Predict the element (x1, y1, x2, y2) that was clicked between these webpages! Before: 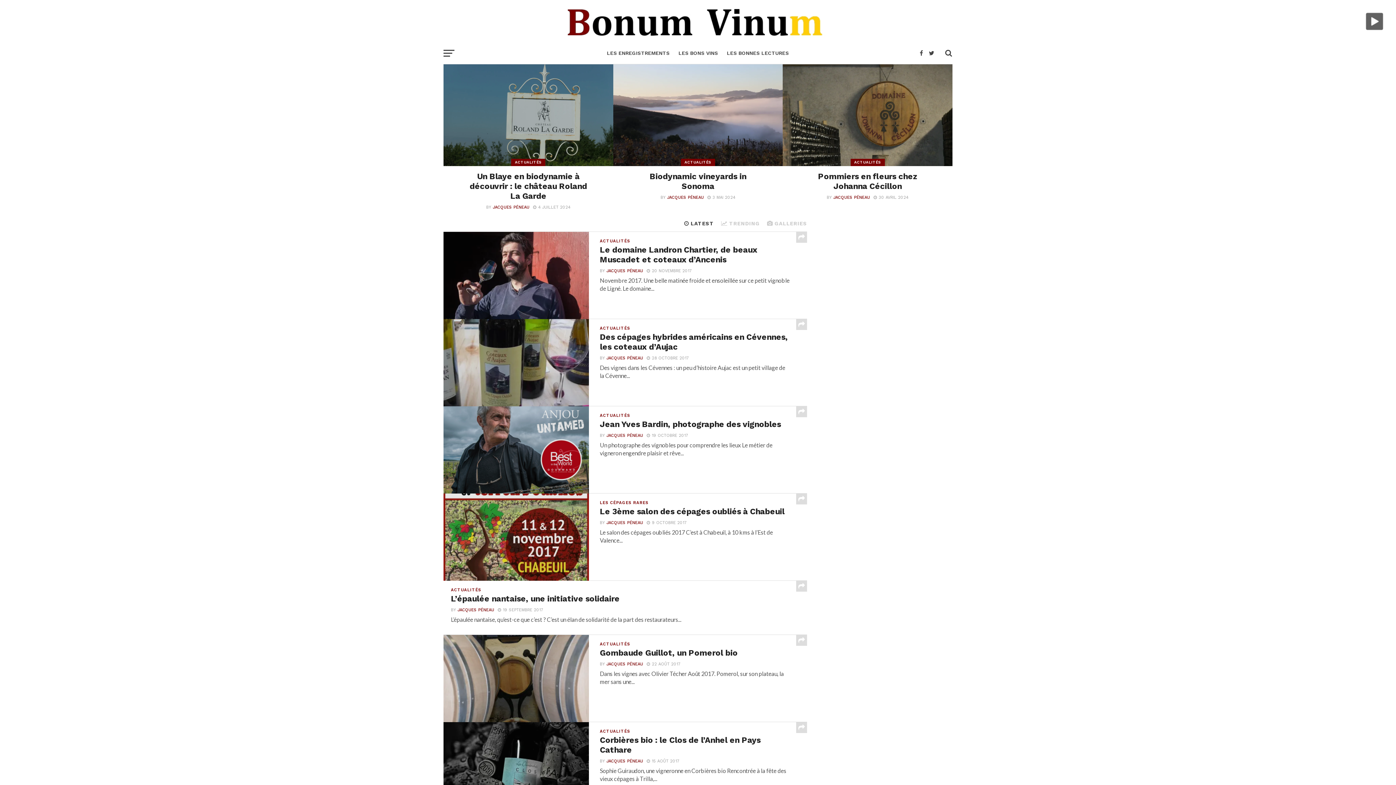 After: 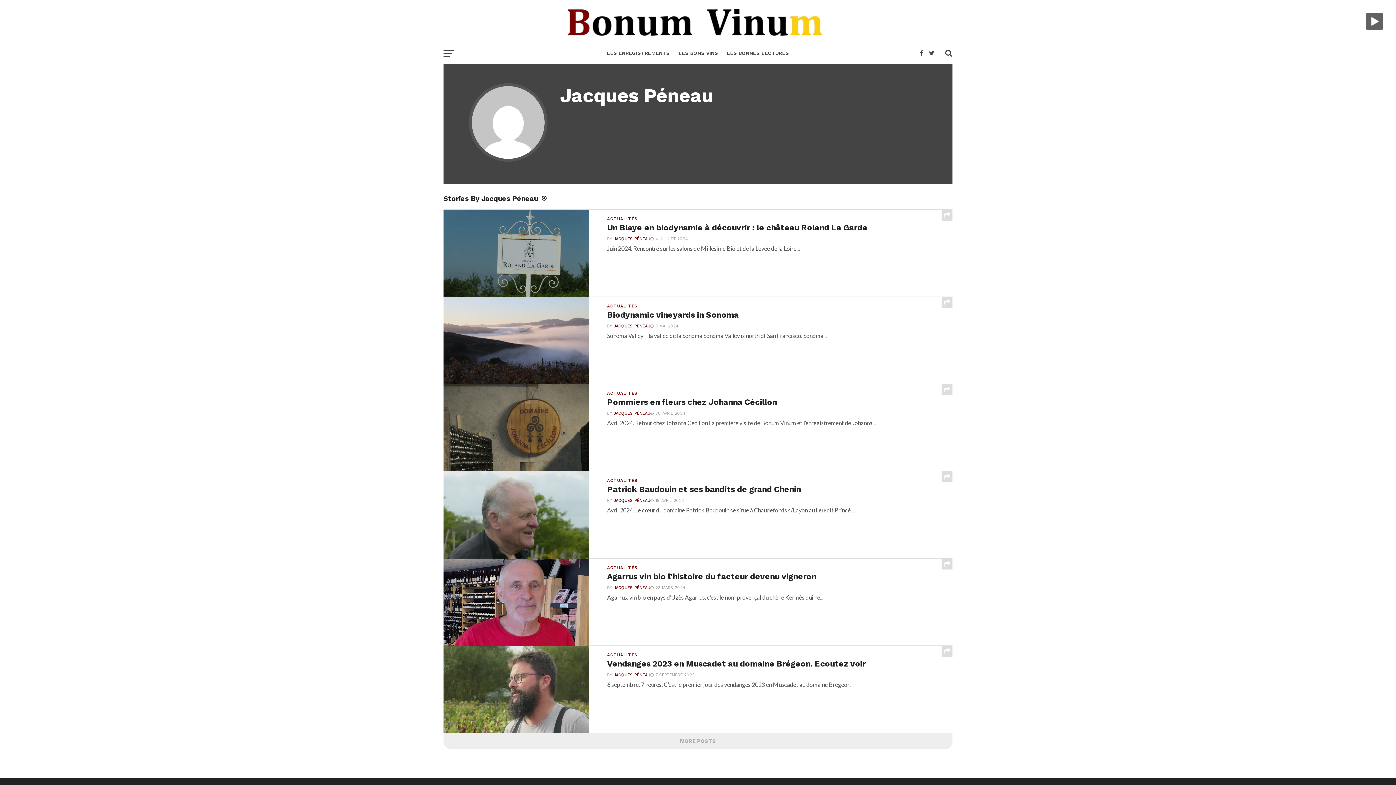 Action: label: JACQUES PÉNEAU bbox: (457, 607, 494, 612)